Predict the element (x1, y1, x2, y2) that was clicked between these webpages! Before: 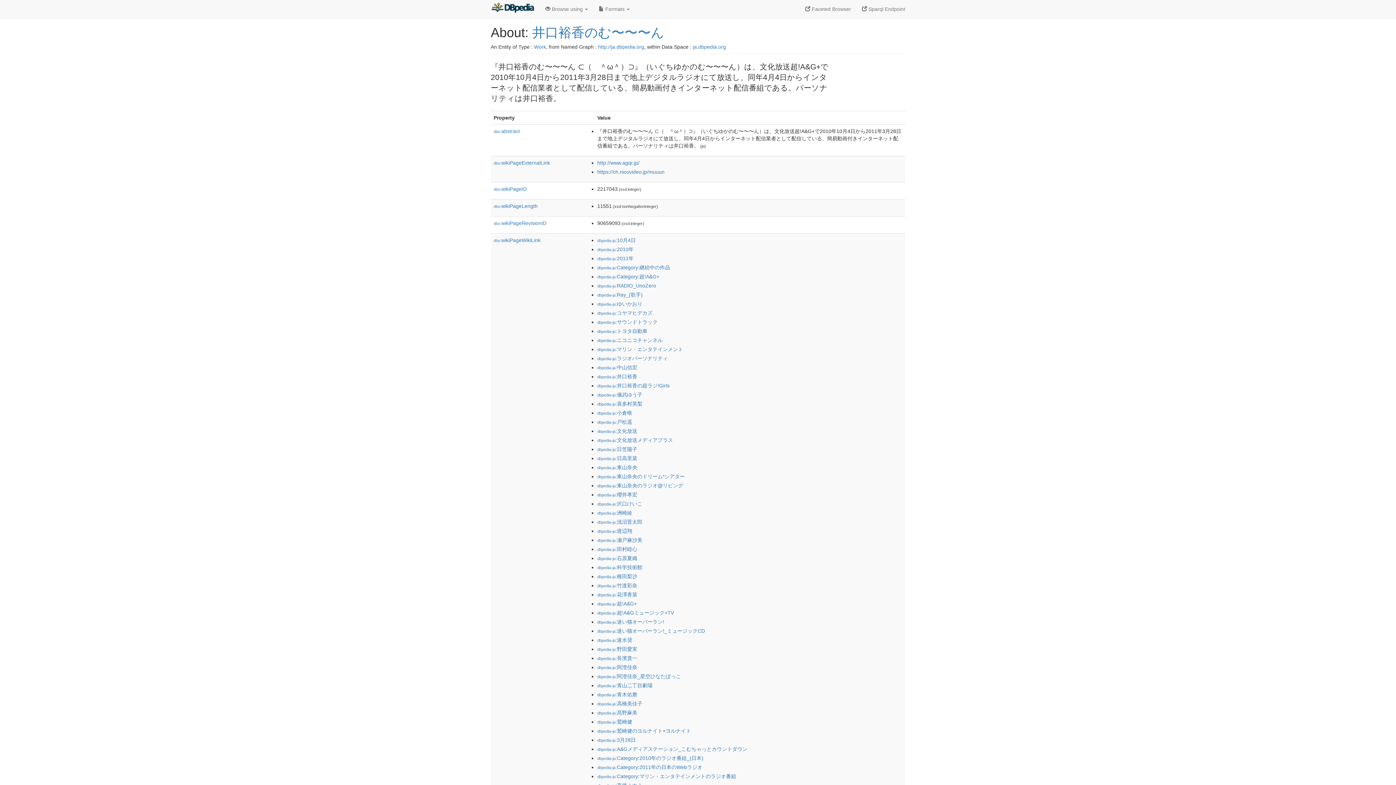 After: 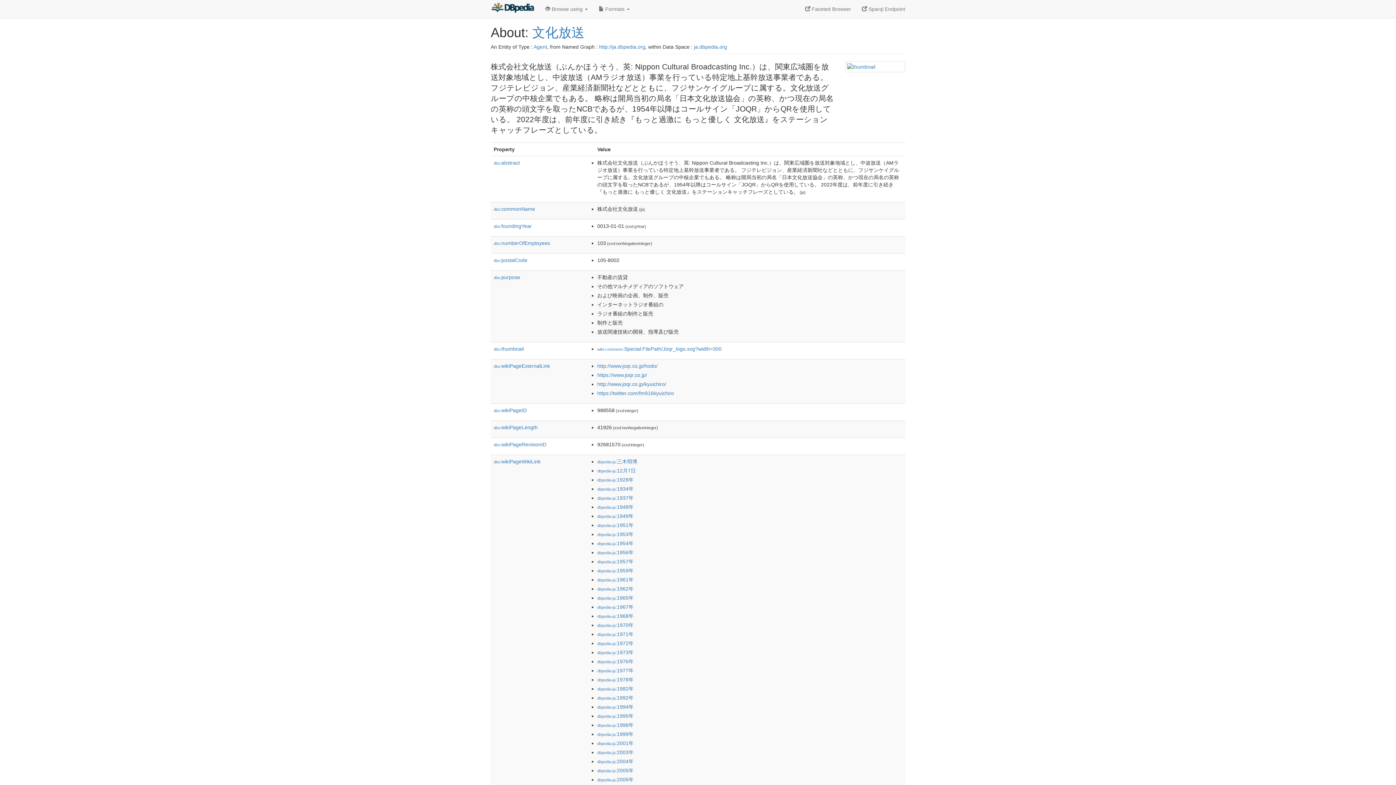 Action: bbox: (597, 428, 637, 434) label: dbpedia-ja:文化放送